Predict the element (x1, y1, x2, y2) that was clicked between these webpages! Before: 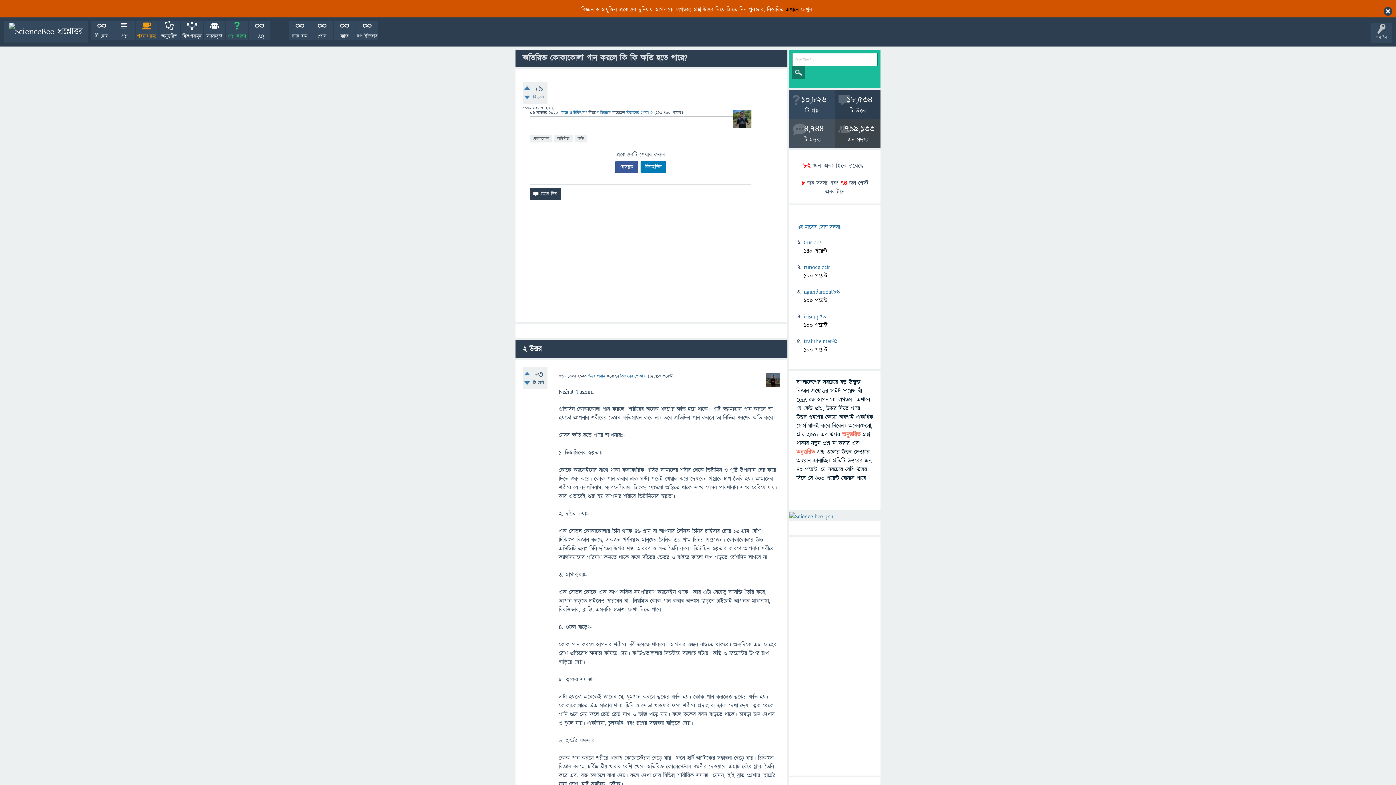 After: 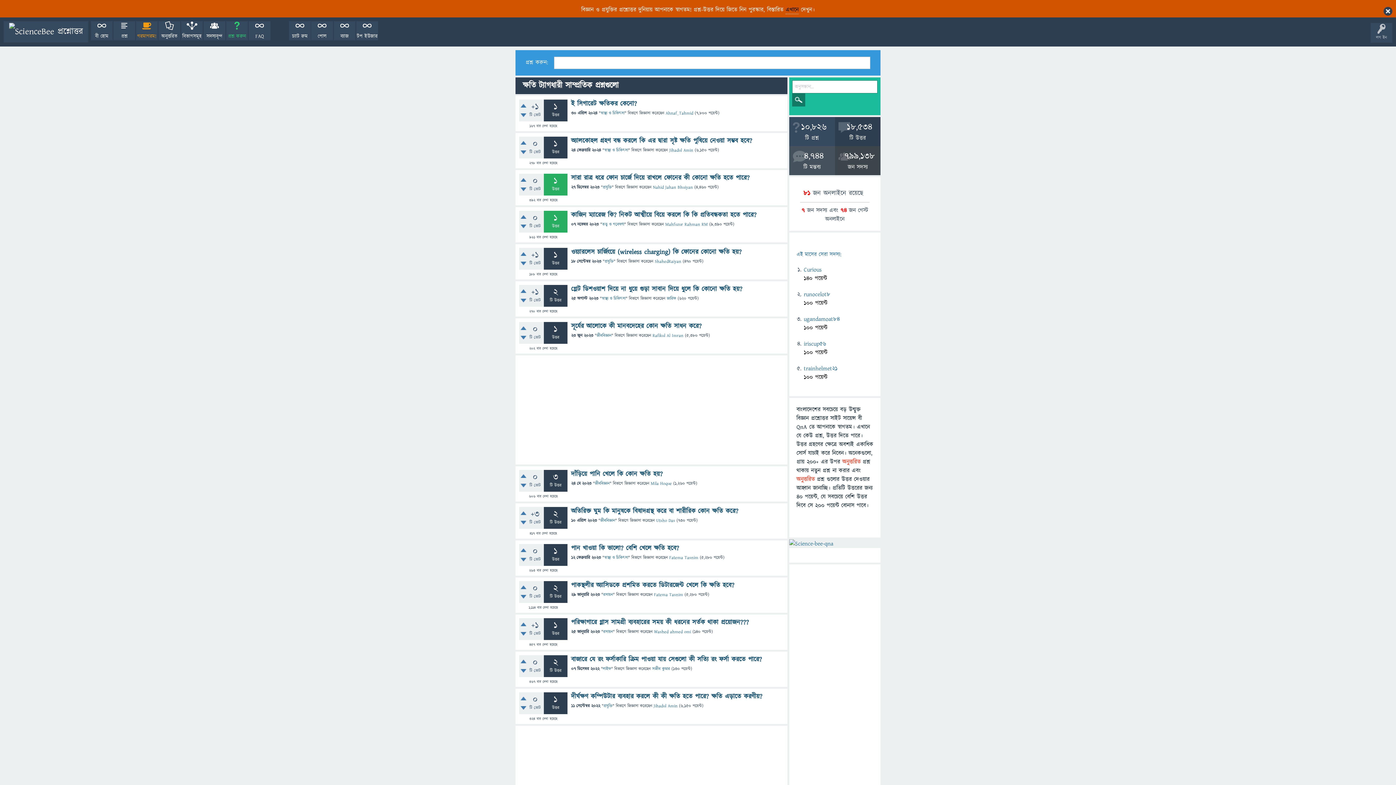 Action: bbox: (574, 135, 586, 142) label: ক্ষতি